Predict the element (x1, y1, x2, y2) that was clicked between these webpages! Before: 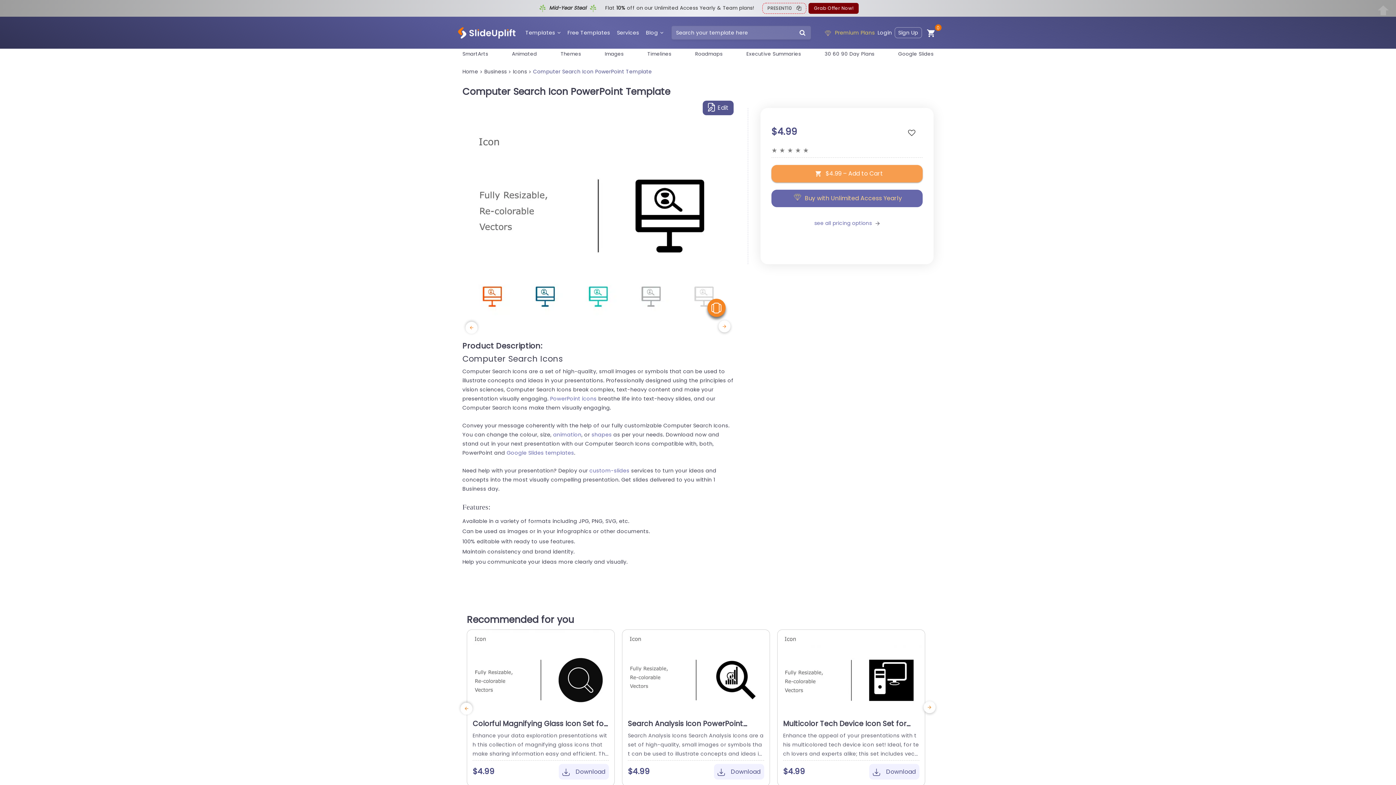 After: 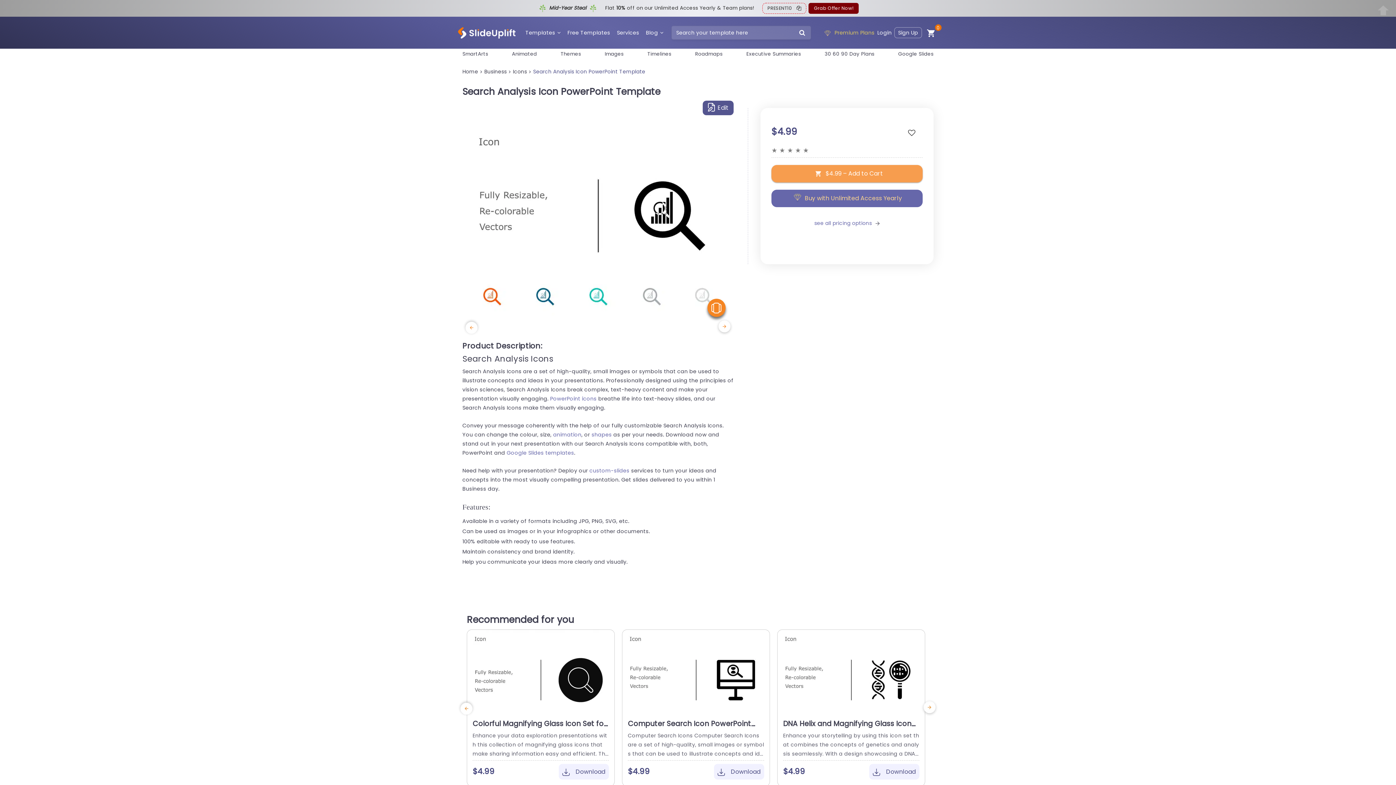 Action: bbox: (714, 764, 764, 780) label:   Download